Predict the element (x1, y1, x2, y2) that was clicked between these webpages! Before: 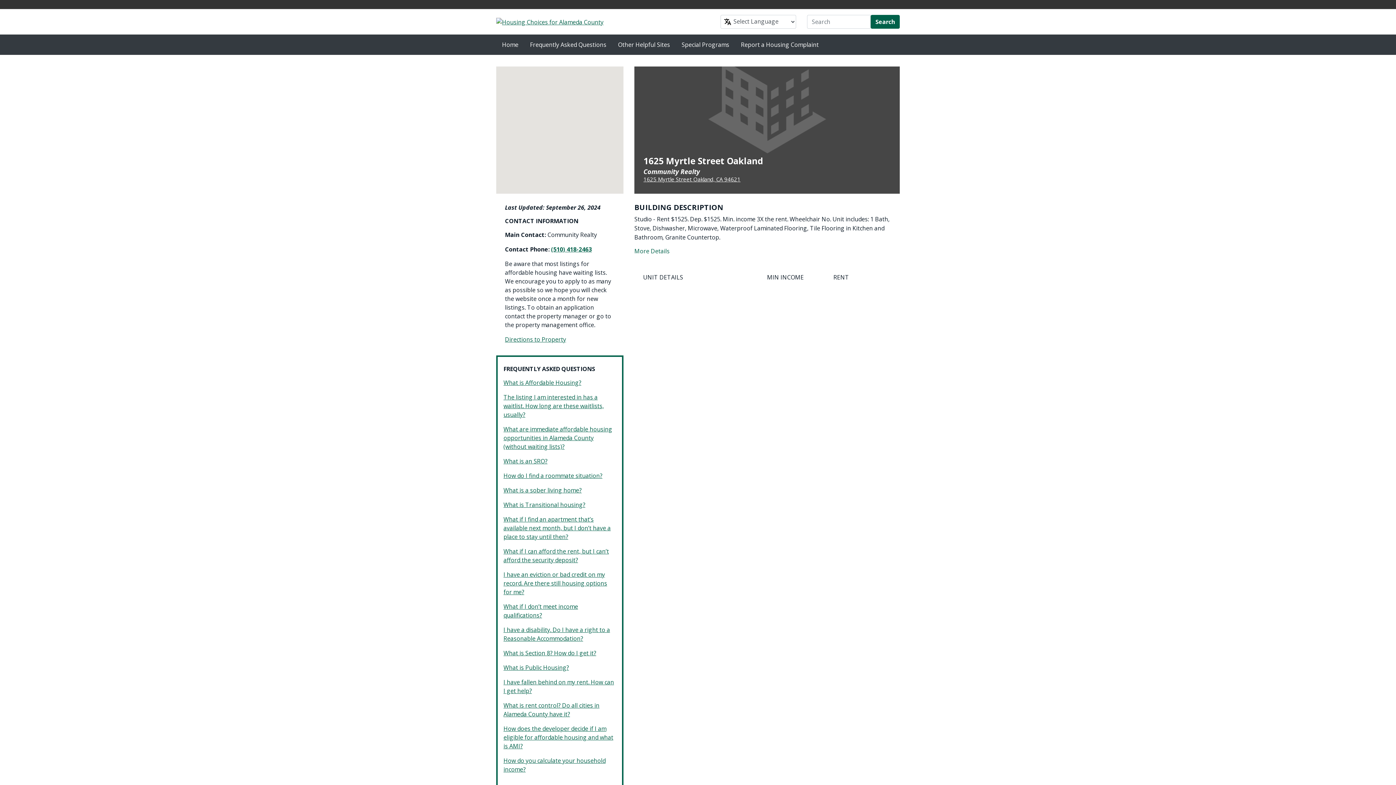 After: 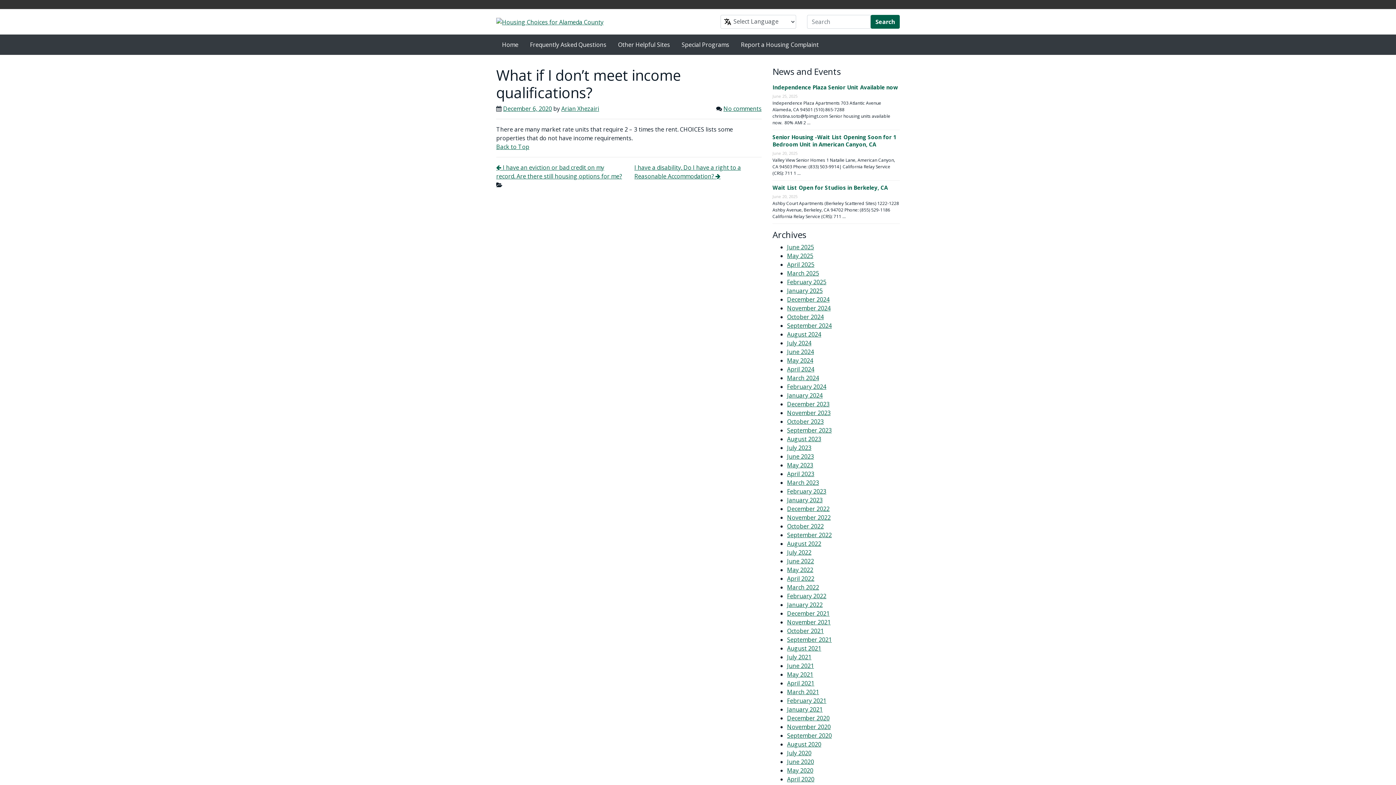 Action: label: What if I don’t meet income qualifications? bbox: (503, 602, 616, 620)